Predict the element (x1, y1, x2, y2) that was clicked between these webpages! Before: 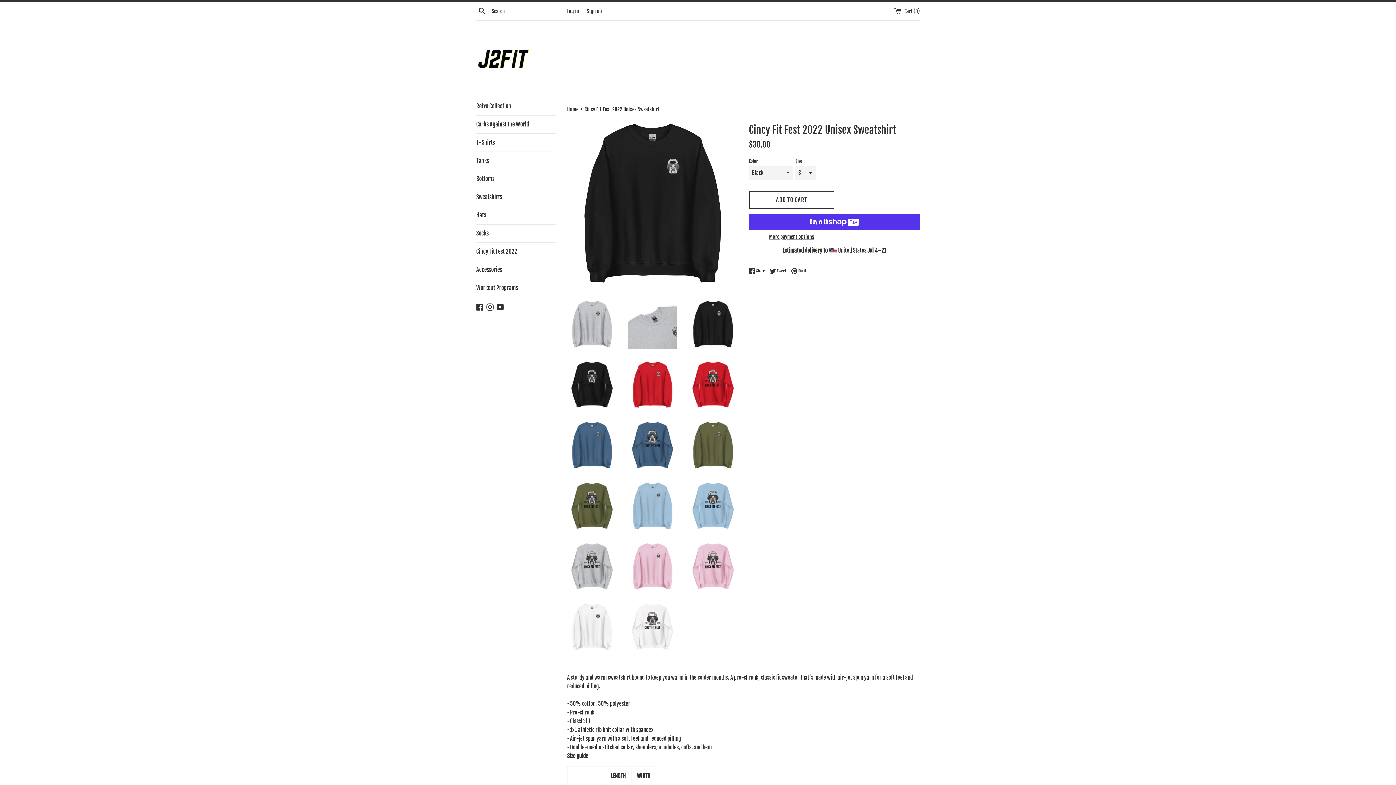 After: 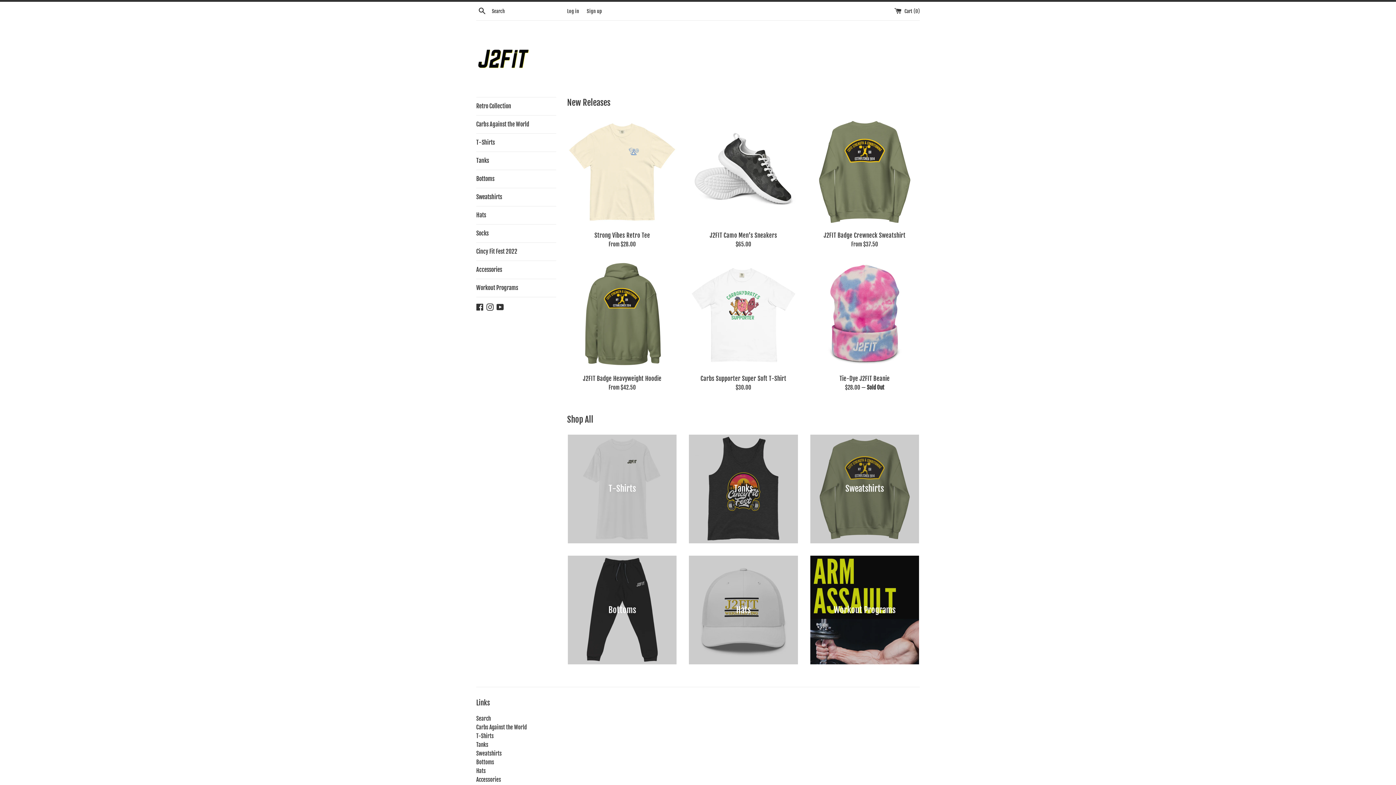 Action: label: Home  bbox: (567, 106, 579, 112)